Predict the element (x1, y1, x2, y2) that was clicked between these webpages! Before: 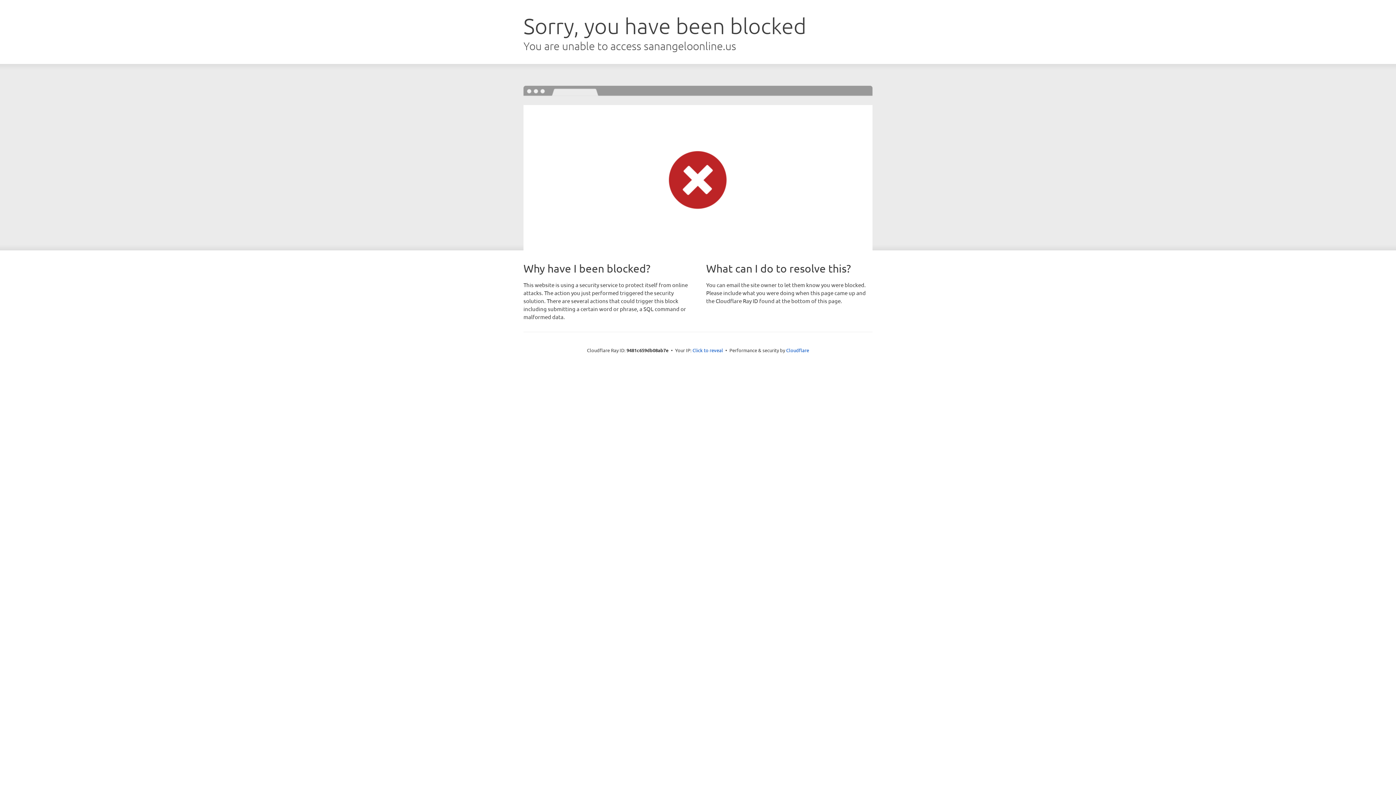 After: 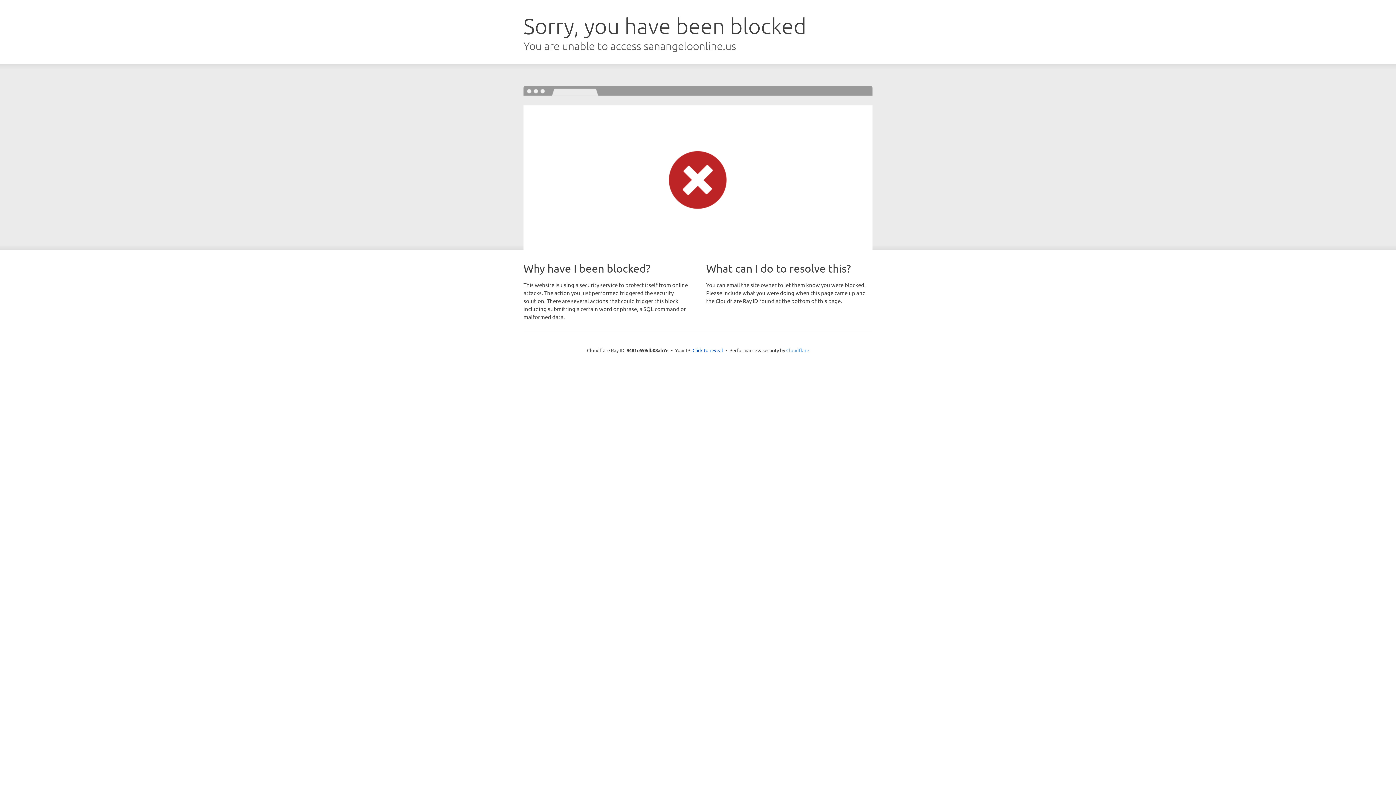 Action: bbox: (786, 347, 809, 353) label: Cloudflare